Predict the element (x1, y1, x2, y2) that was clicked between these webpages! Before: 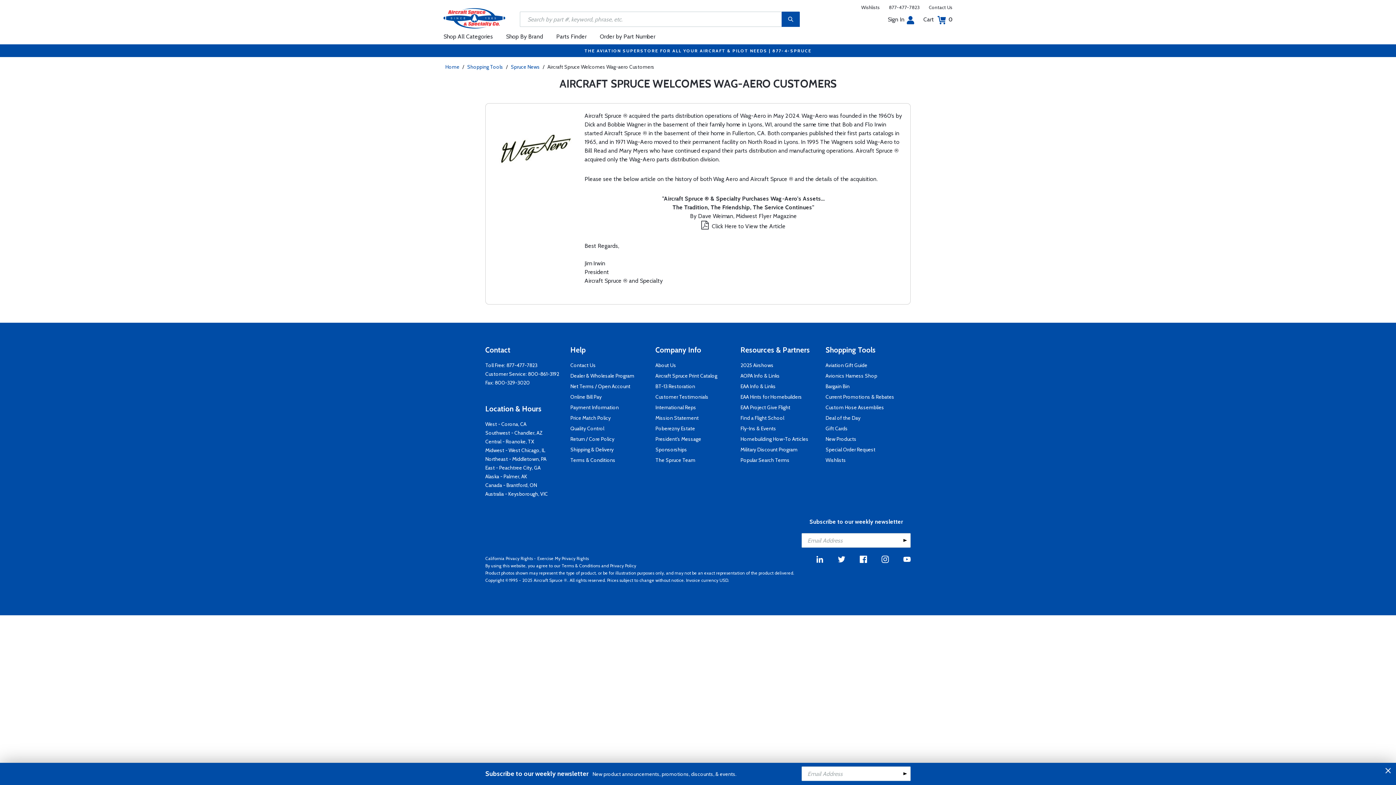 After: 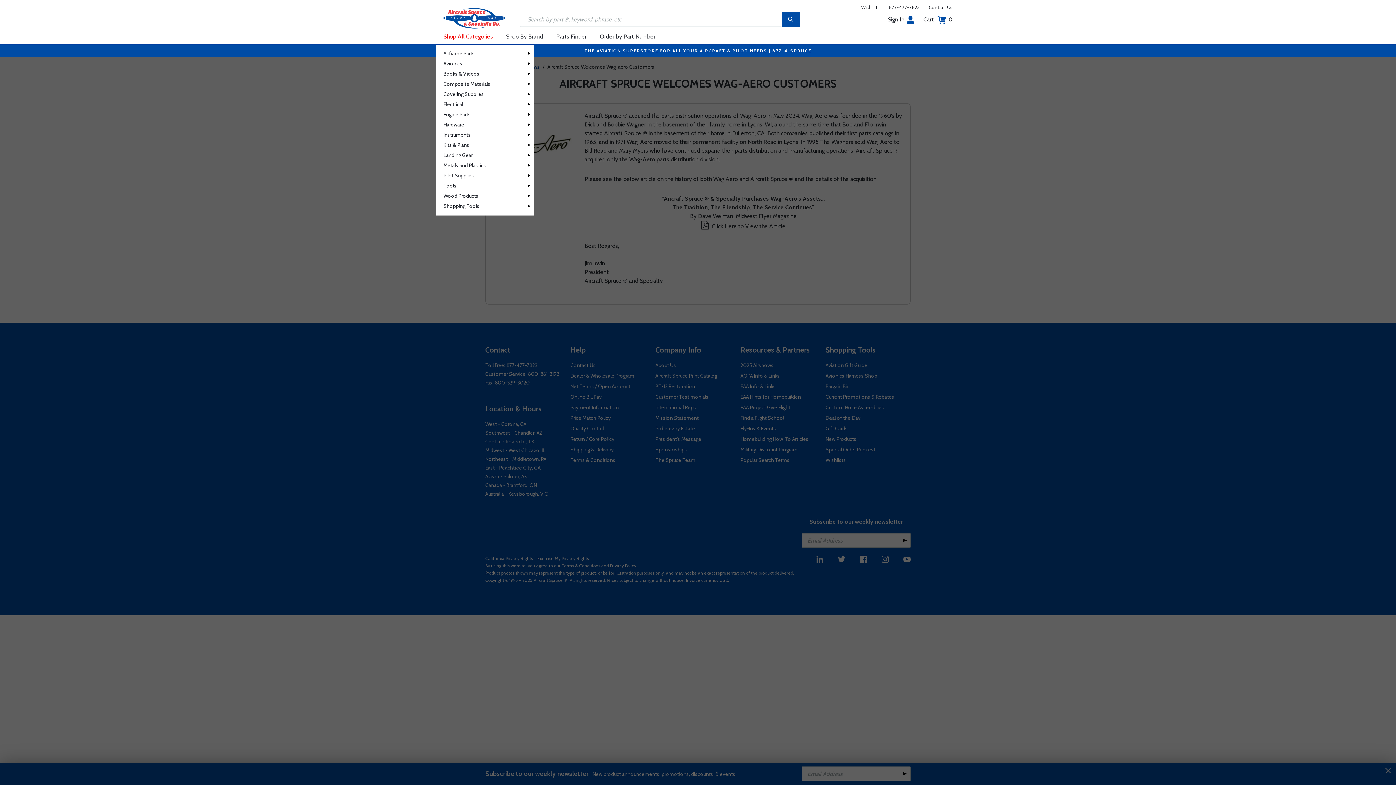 Action: label: Shop All Categories bbox: (443, 28, 499, 44)